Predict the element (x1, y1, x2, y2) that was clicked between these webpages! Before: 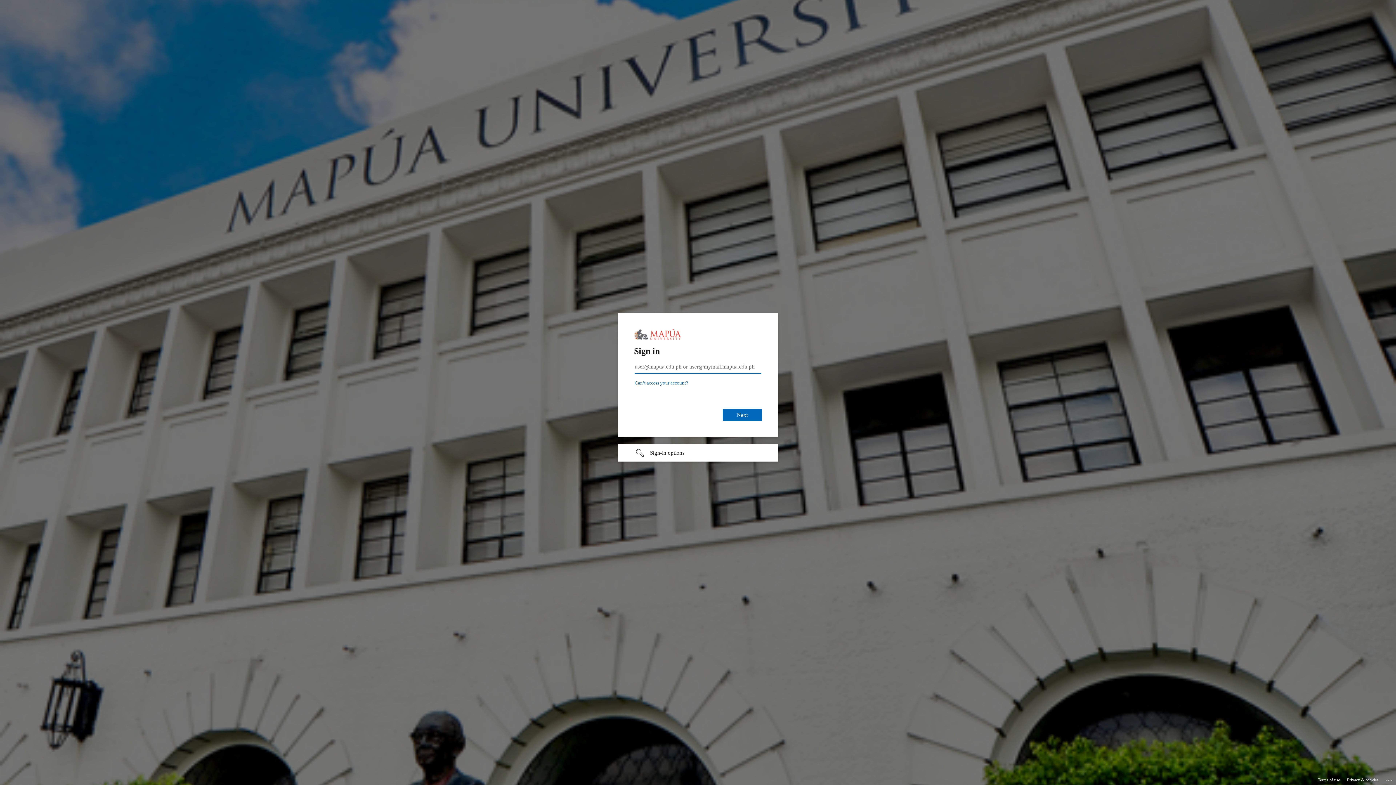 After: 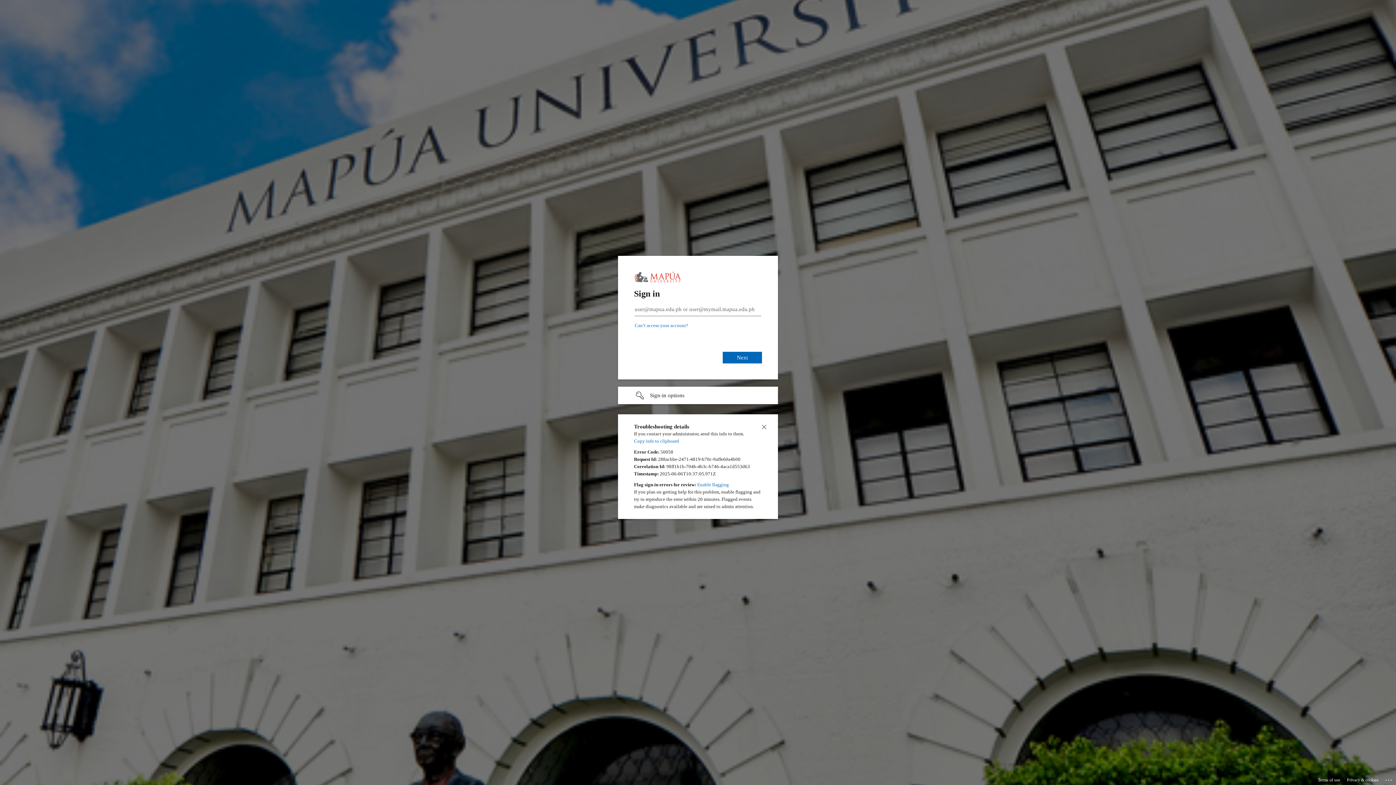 Action: label: Click here for troubleshooting information bbox: (1385, 775, 1393, 783)